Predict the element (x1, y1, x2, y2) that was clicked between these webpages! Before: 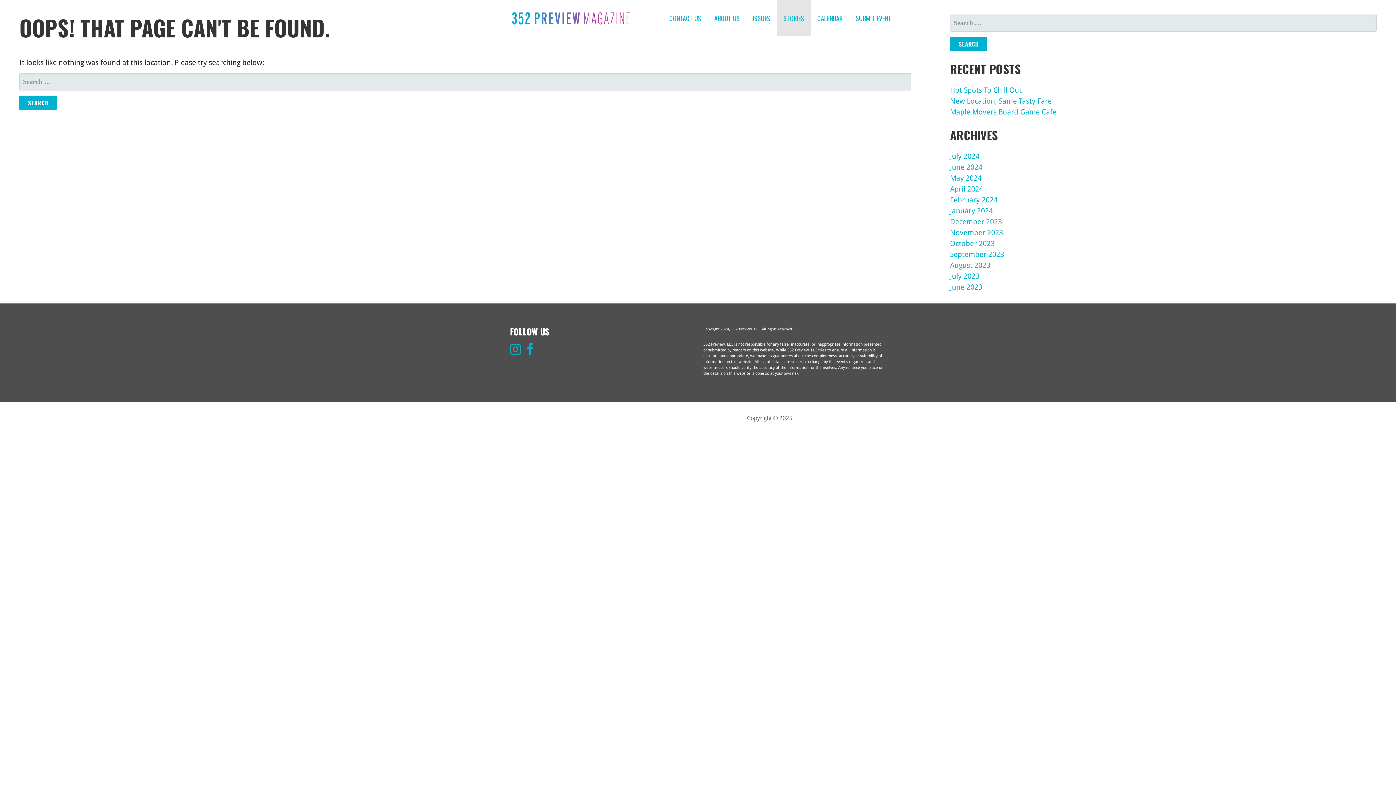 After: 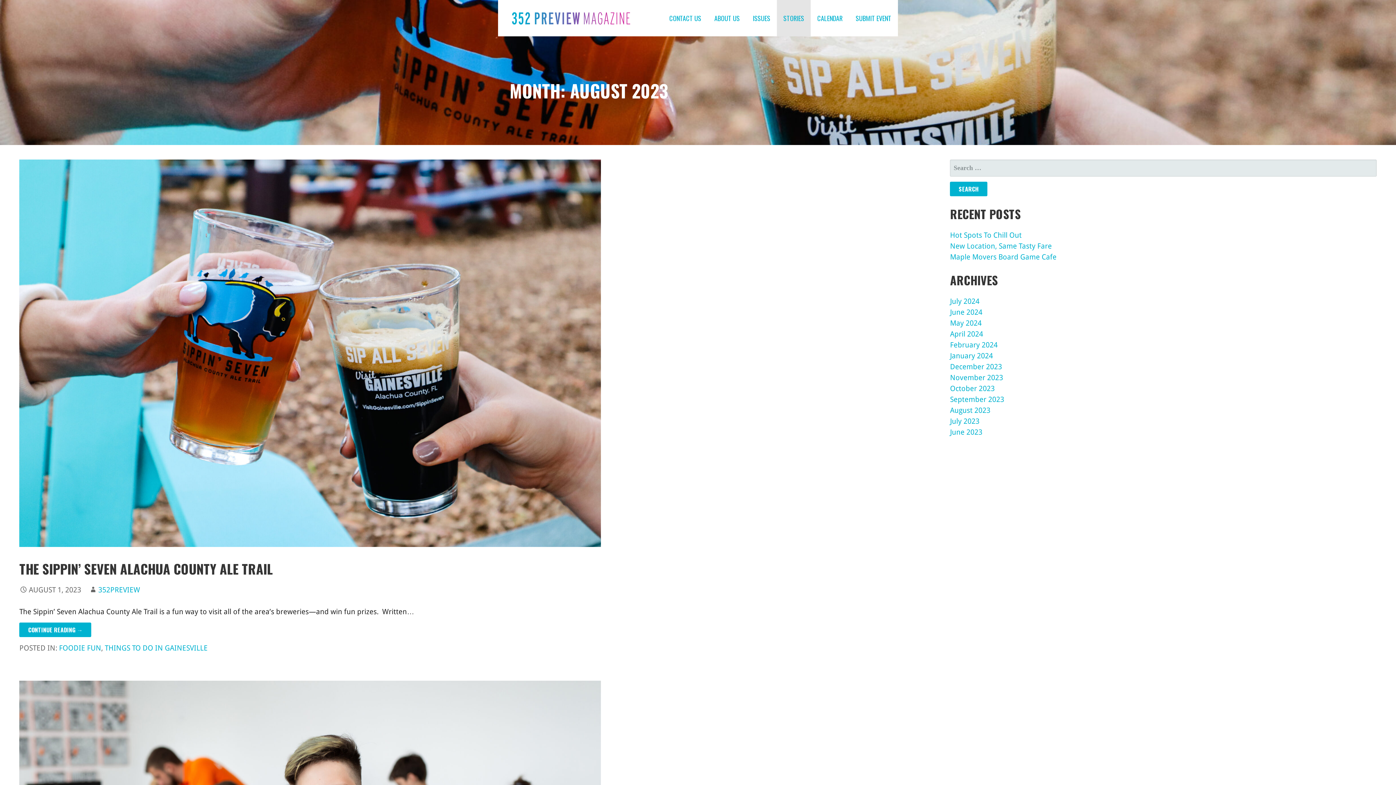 Action: bbox: (950, 260, 990, 269) label: August 2023